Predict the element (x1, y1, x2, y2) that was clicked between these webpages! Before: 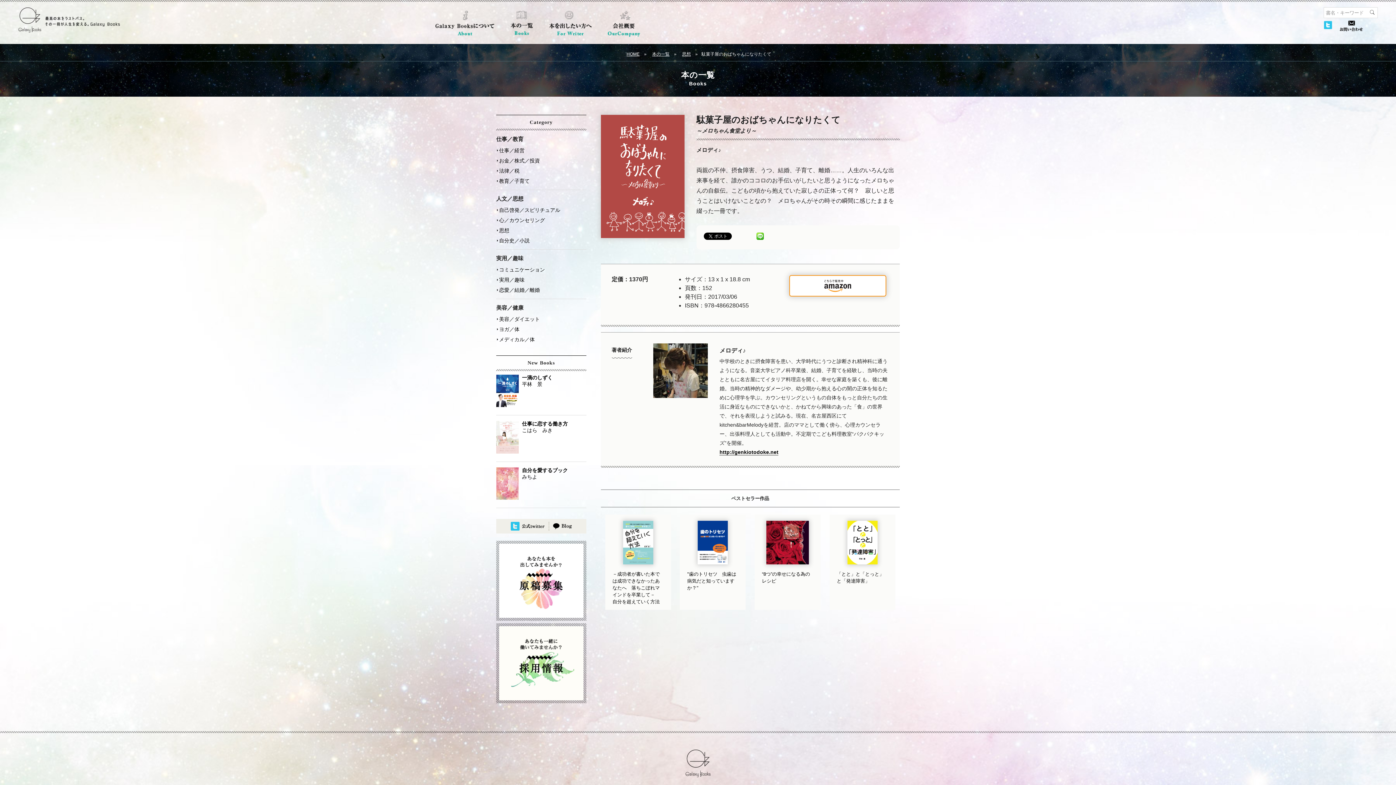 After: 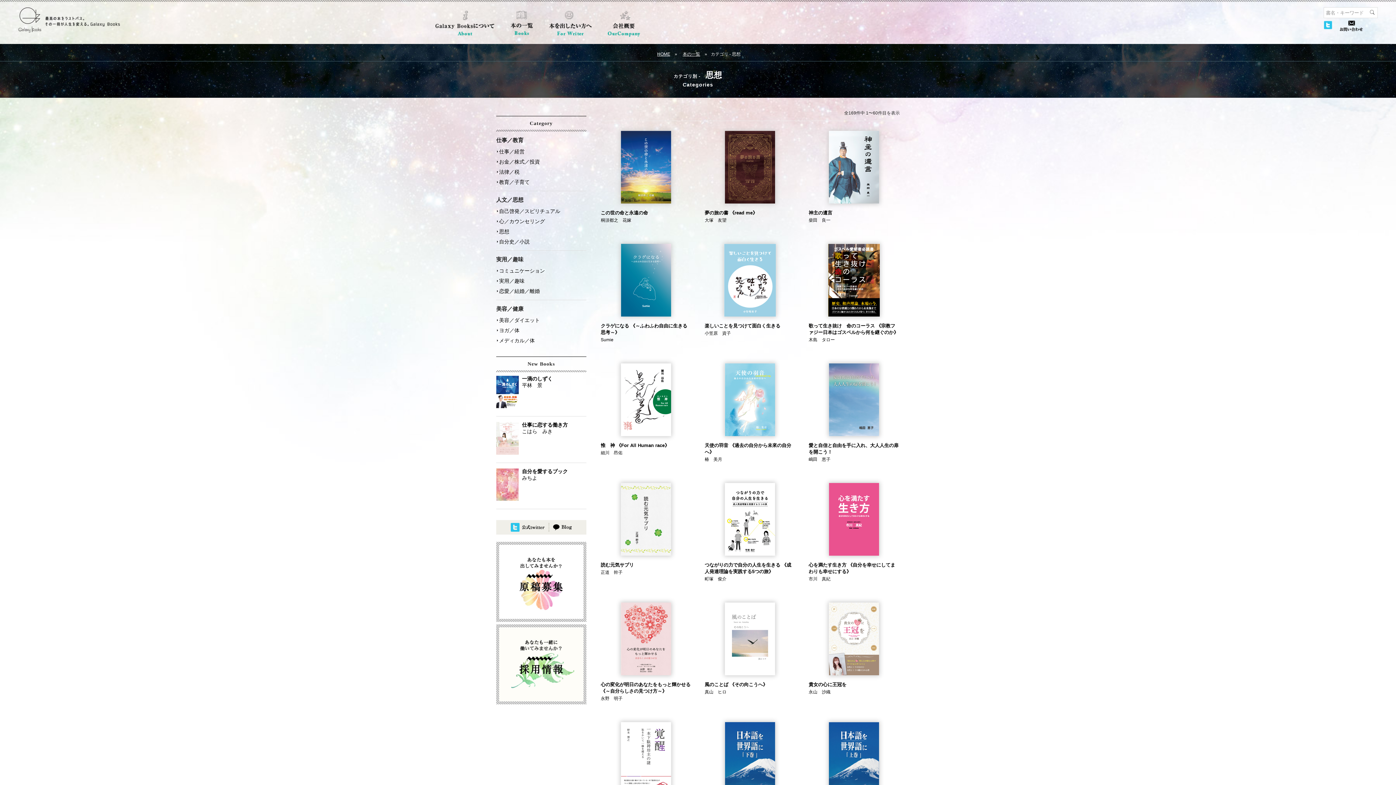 Action: bbox: (497, 225, 586, 235) label: 思想